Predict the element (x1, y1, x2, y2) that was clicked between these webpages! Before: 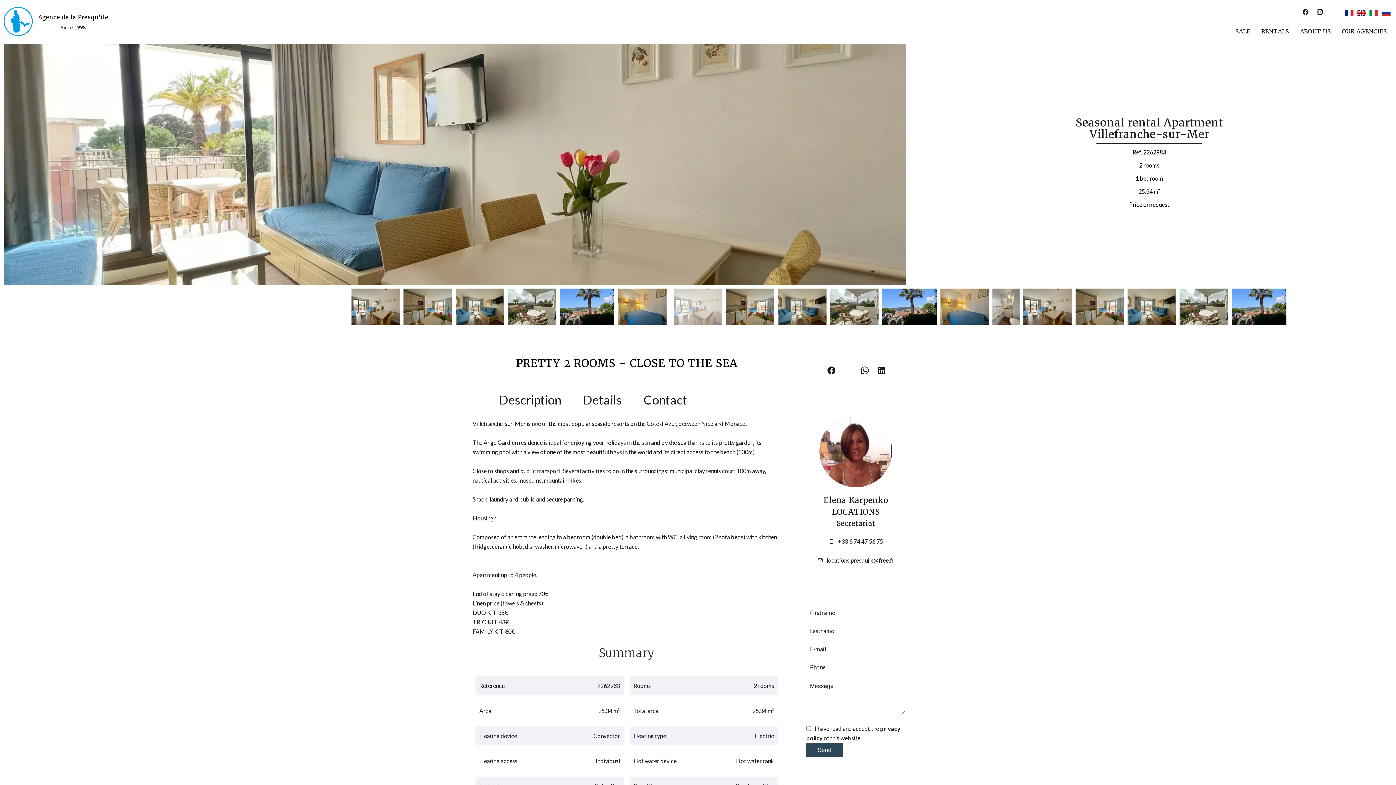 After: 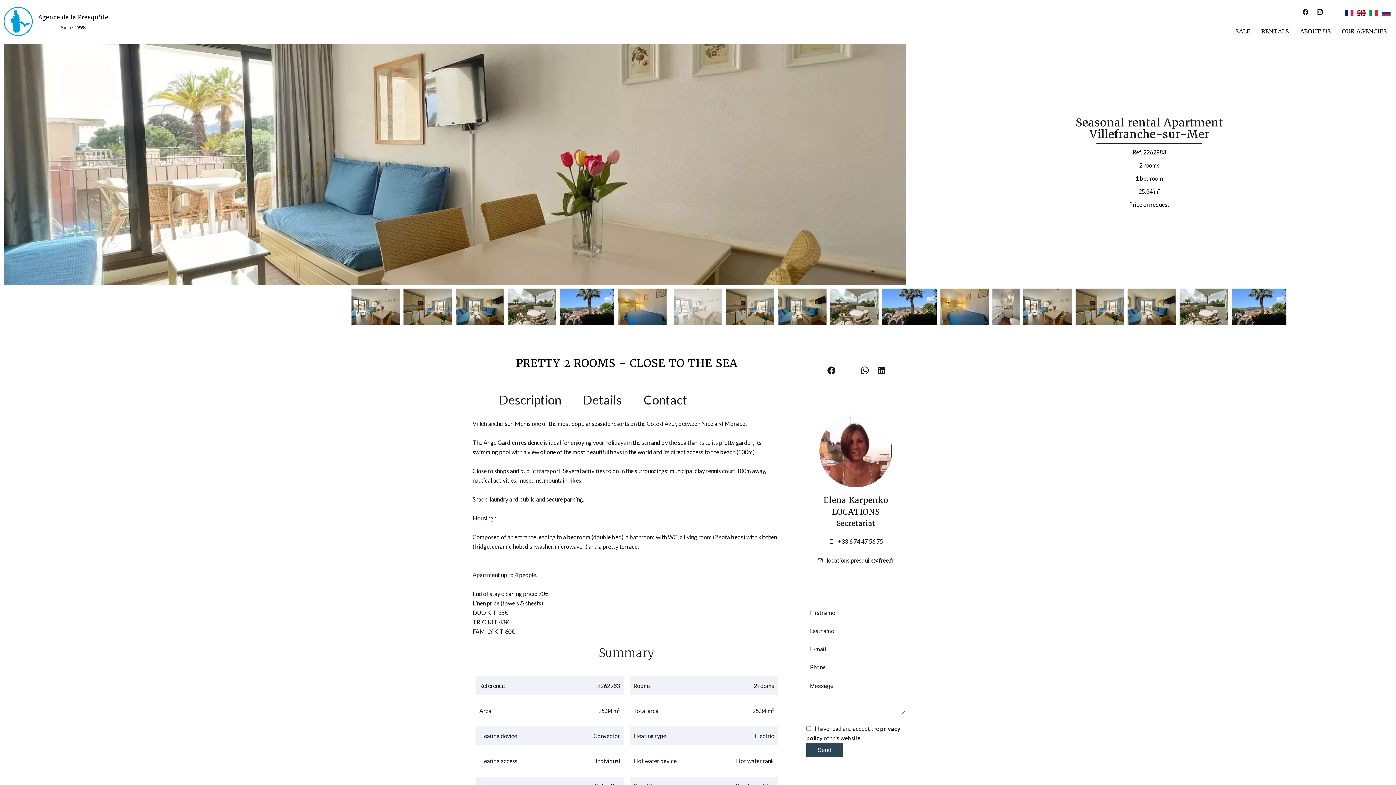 Action: bbox: (1357, 9, 1366, 15)